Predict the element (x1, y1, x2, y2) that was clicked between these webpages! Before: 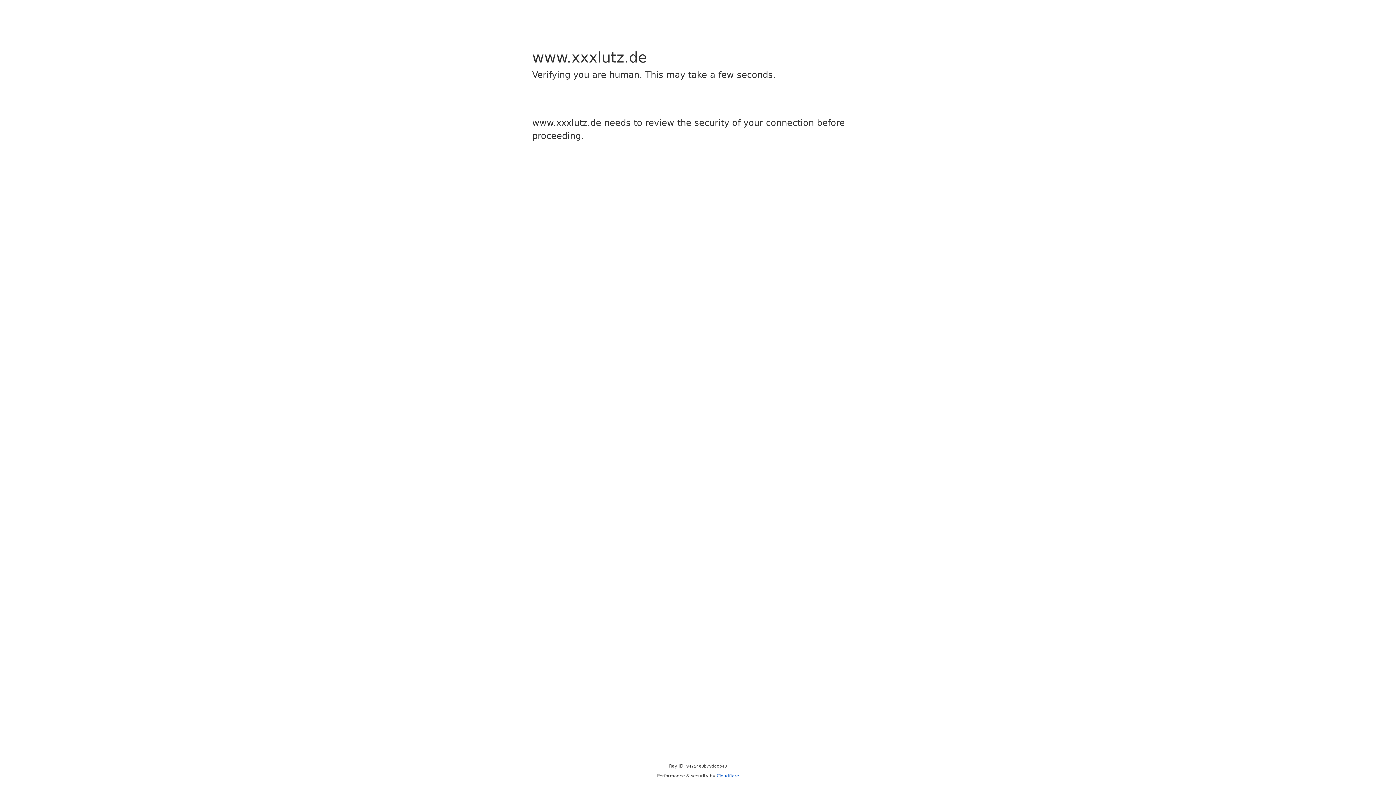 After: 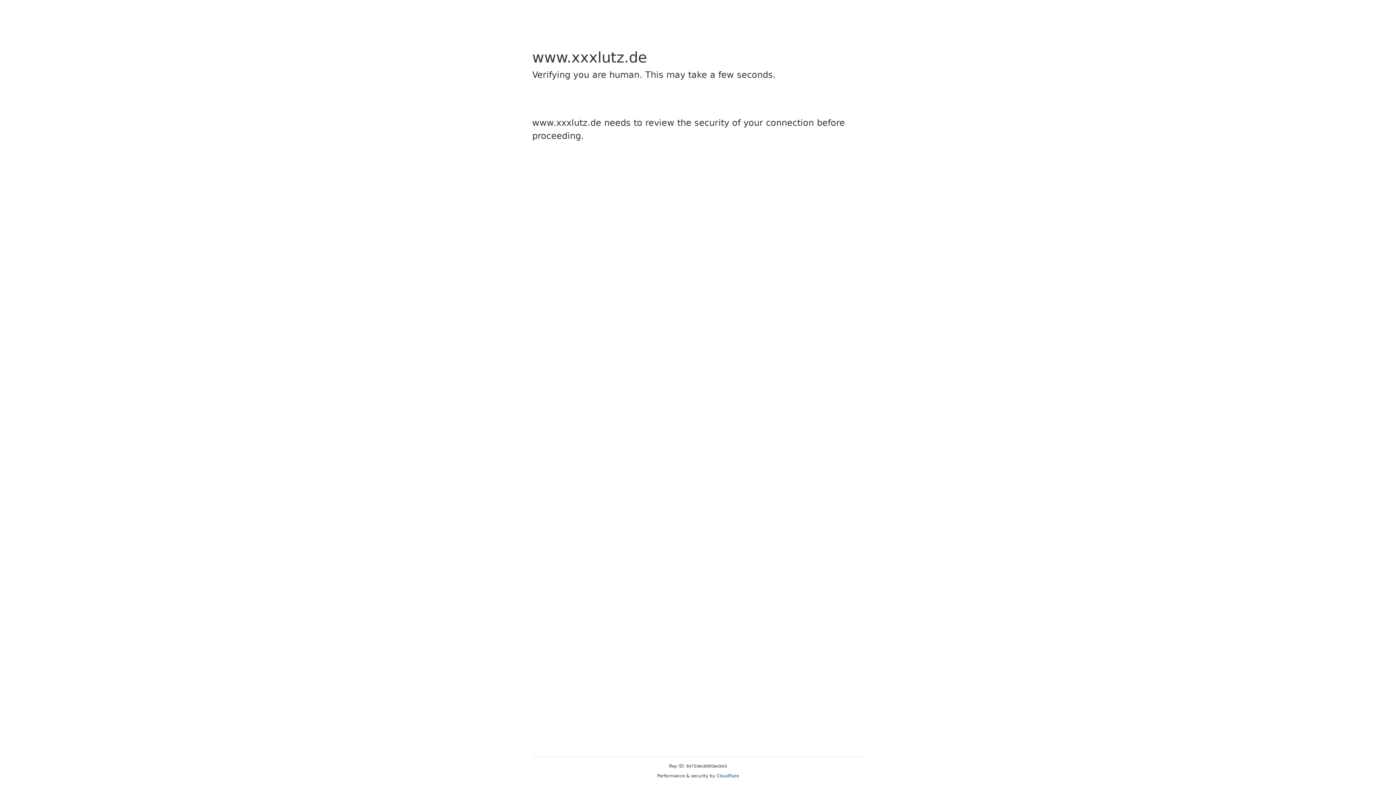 Action: label: Cloudflare bbox: (716, 773, 739, 778)